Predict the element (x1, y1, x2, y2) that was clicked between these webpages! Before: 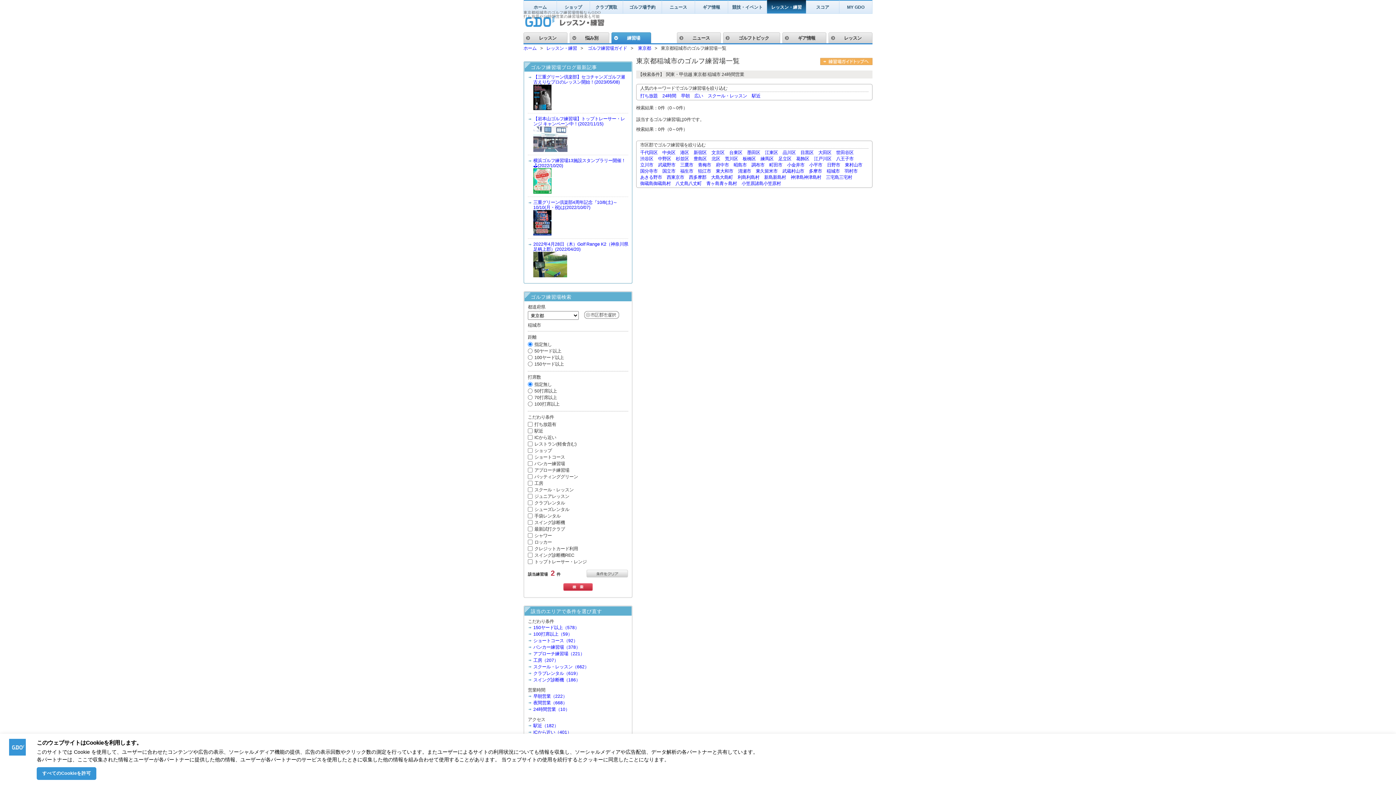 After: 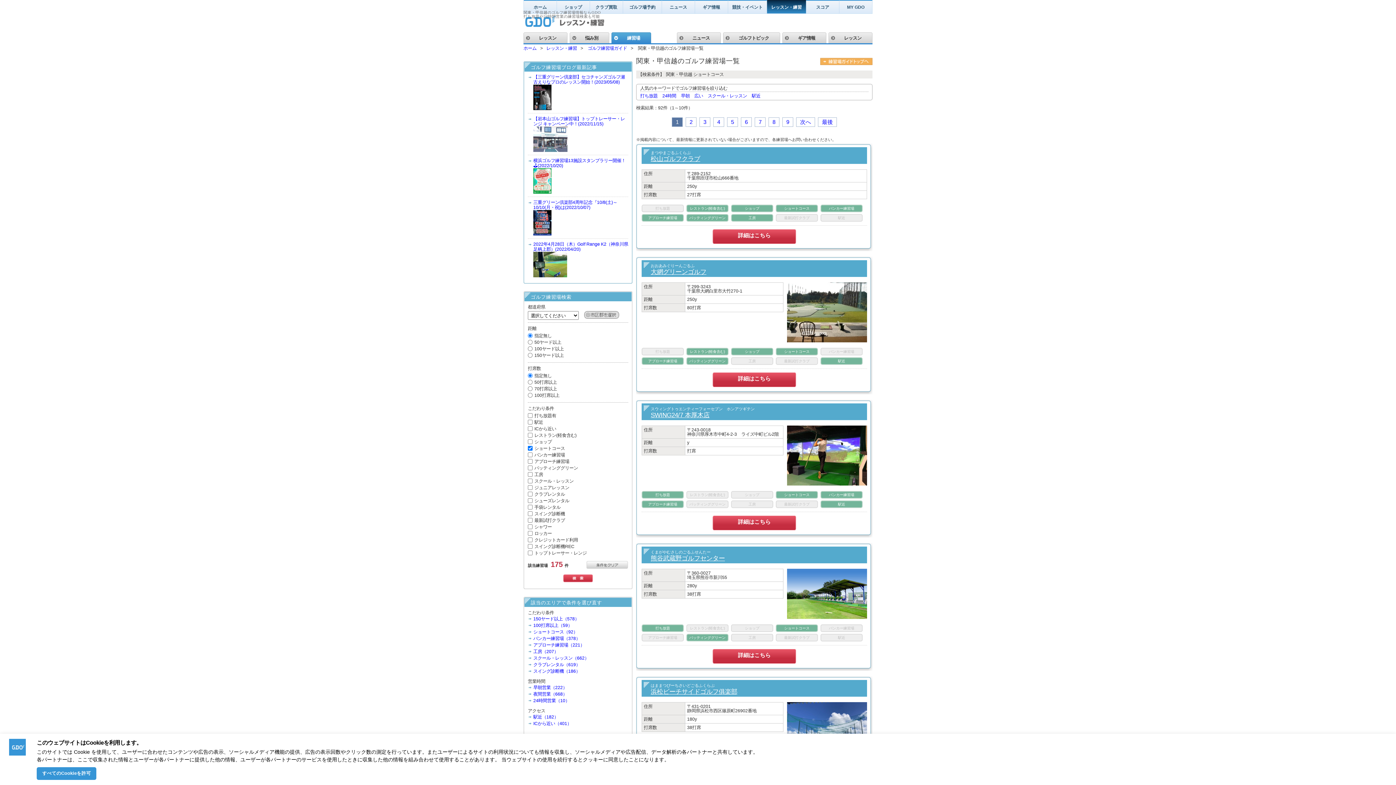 Action: bbox: (528, 638, 577, 643) label: ショートコース（92）